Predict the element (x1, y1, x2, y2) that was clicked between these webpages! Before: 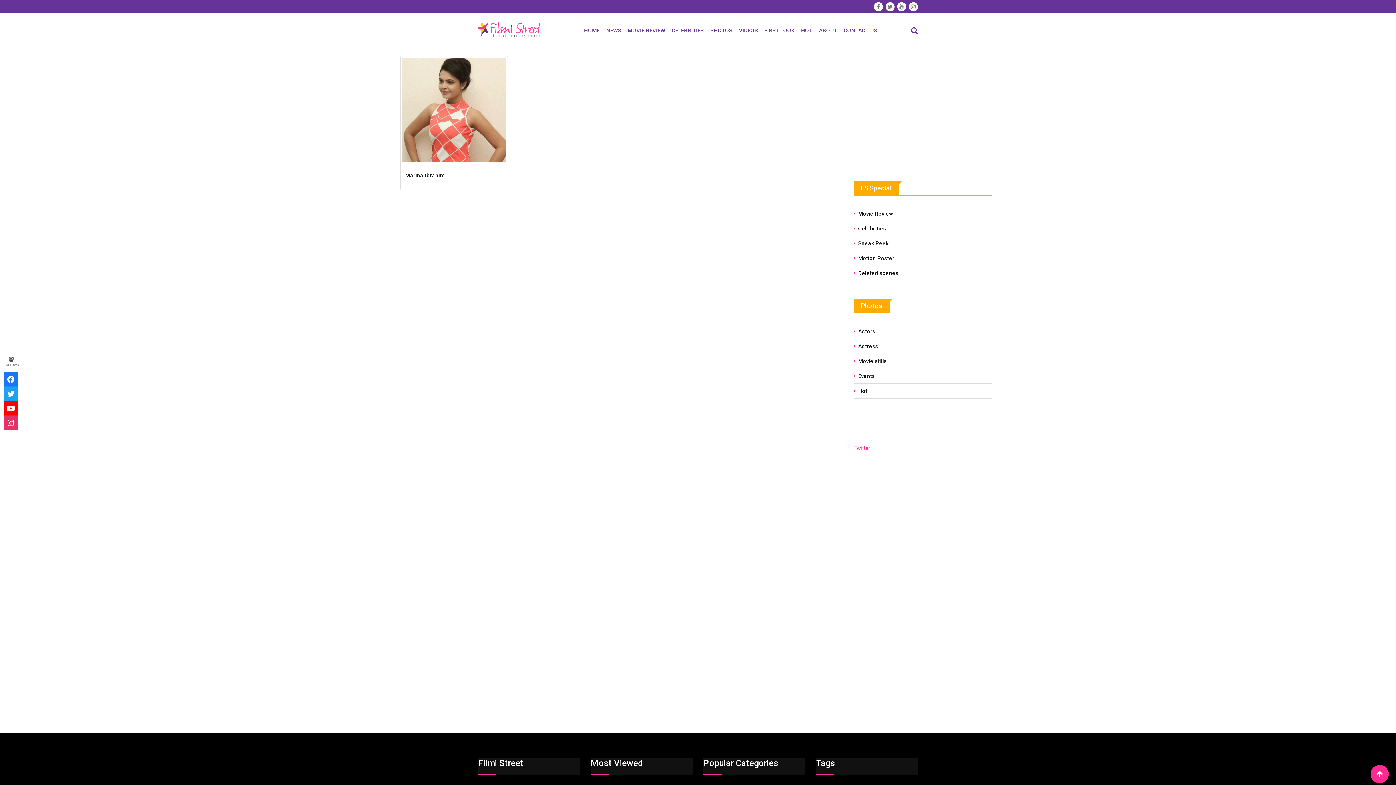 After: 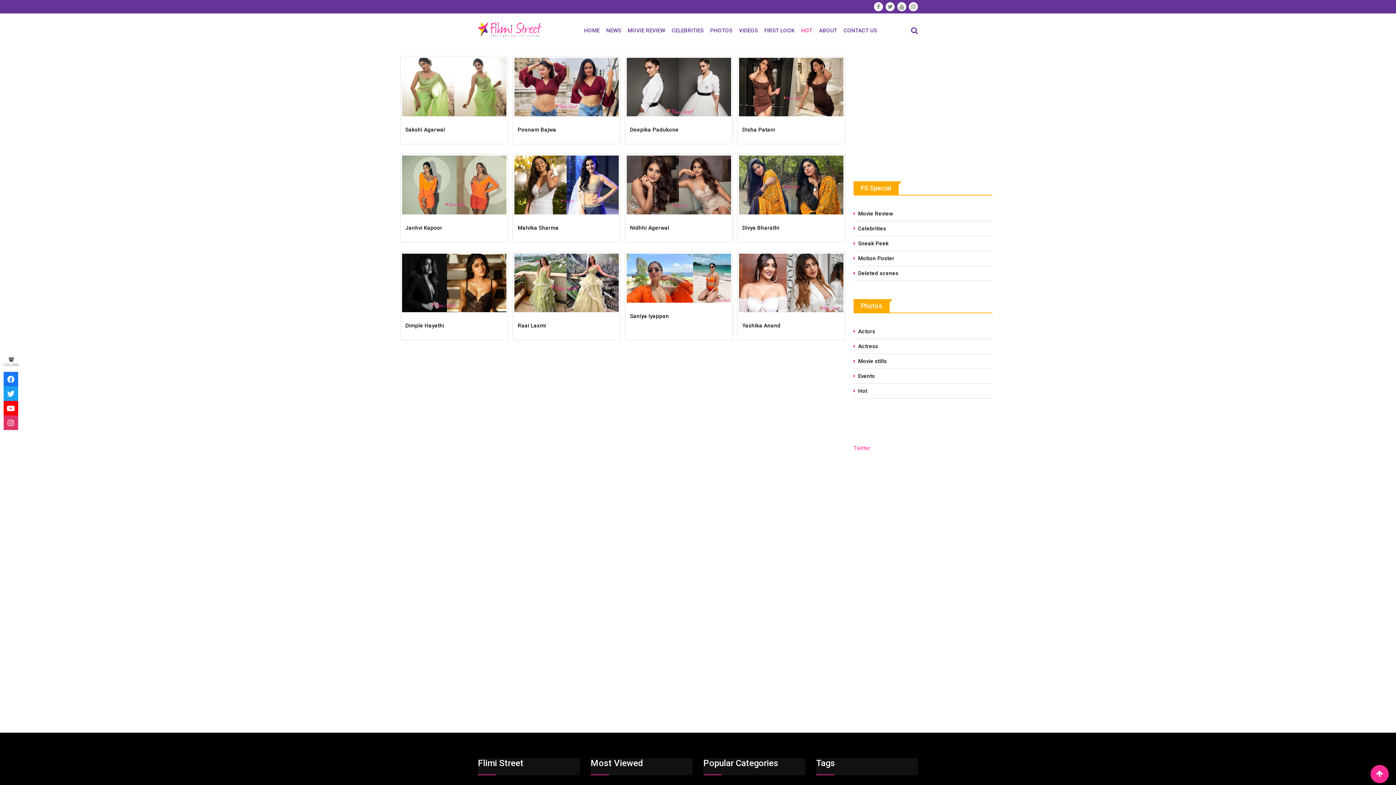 Action: bbox: (798, 13, 815, 47) label: HOT